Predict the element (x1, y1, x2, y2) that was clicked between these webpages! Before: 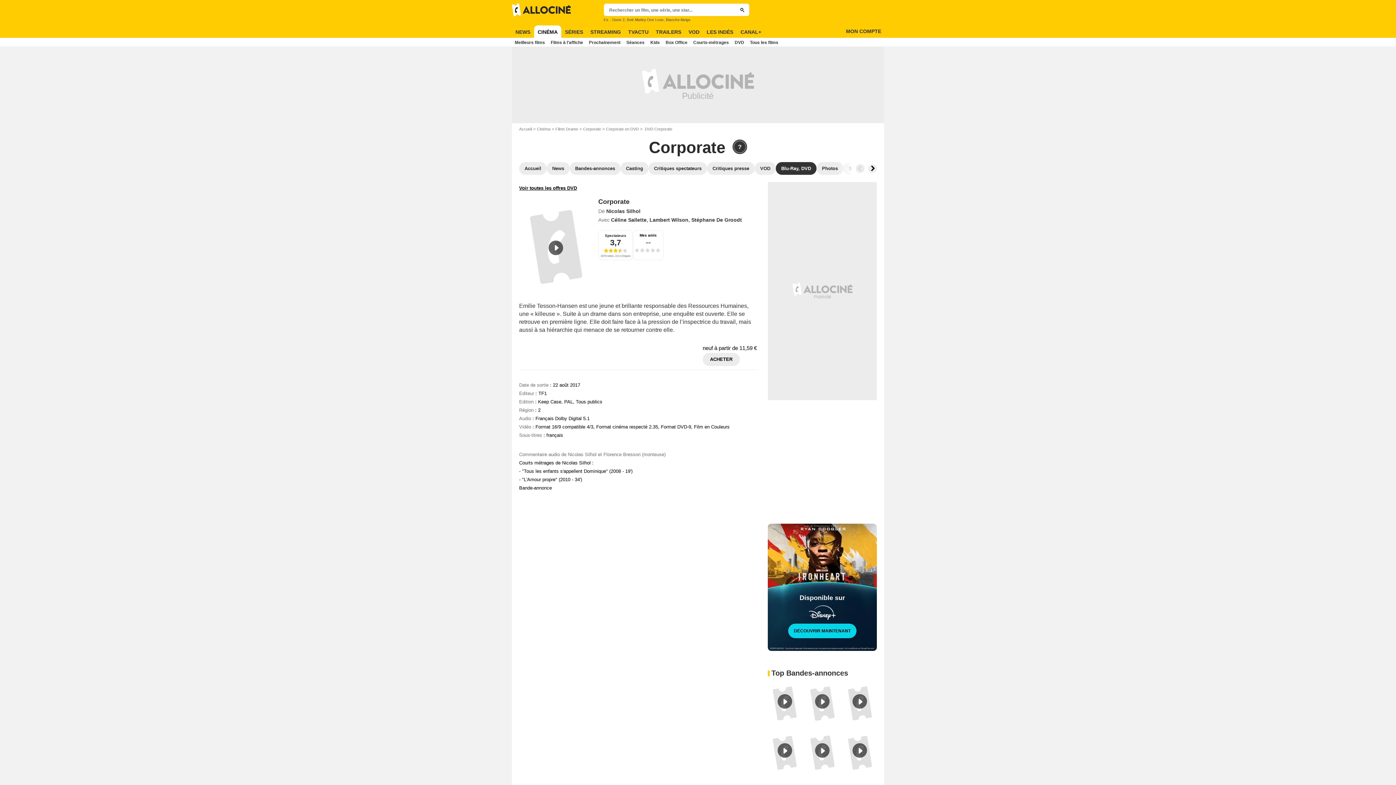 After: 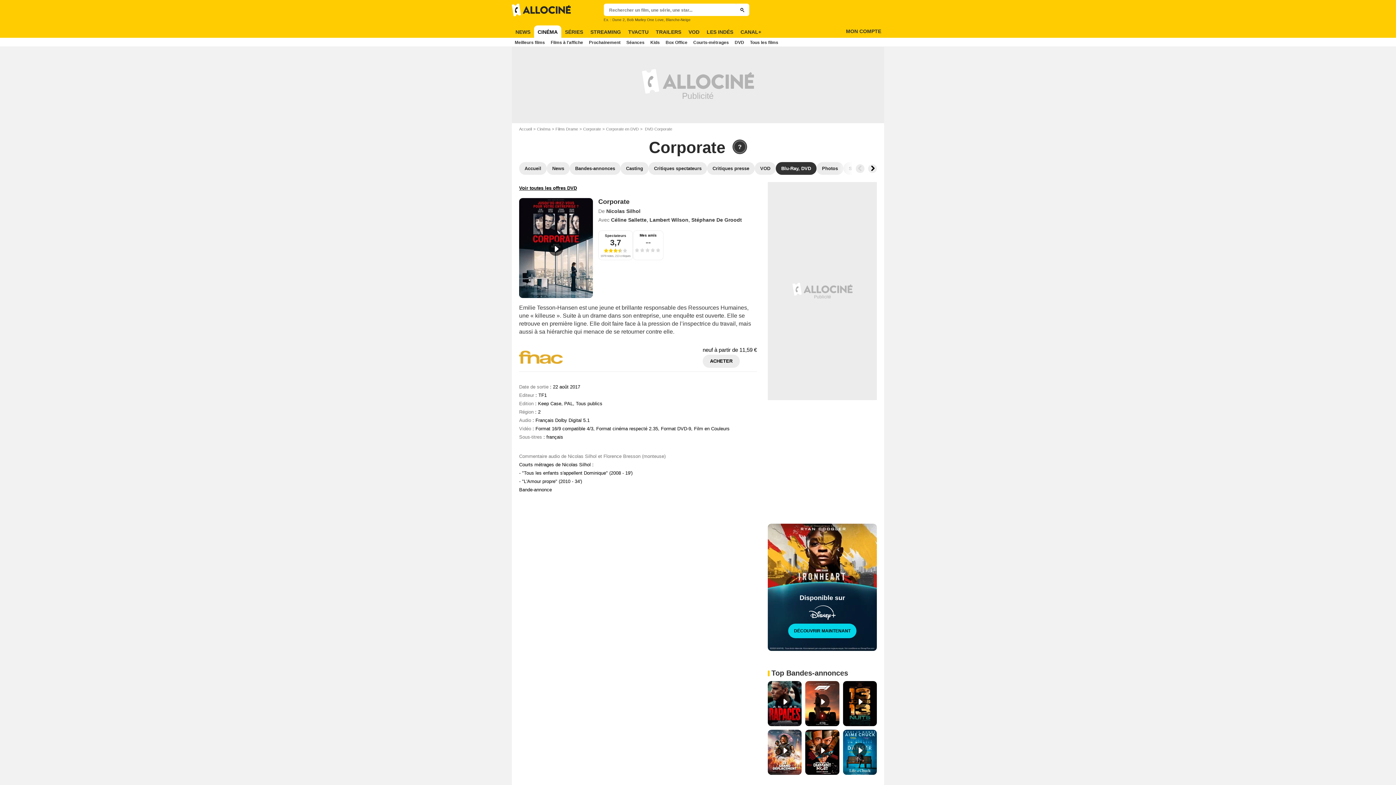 Action: label: Bouton aller vers la gauche bbox: (856, 164, 864, 172)